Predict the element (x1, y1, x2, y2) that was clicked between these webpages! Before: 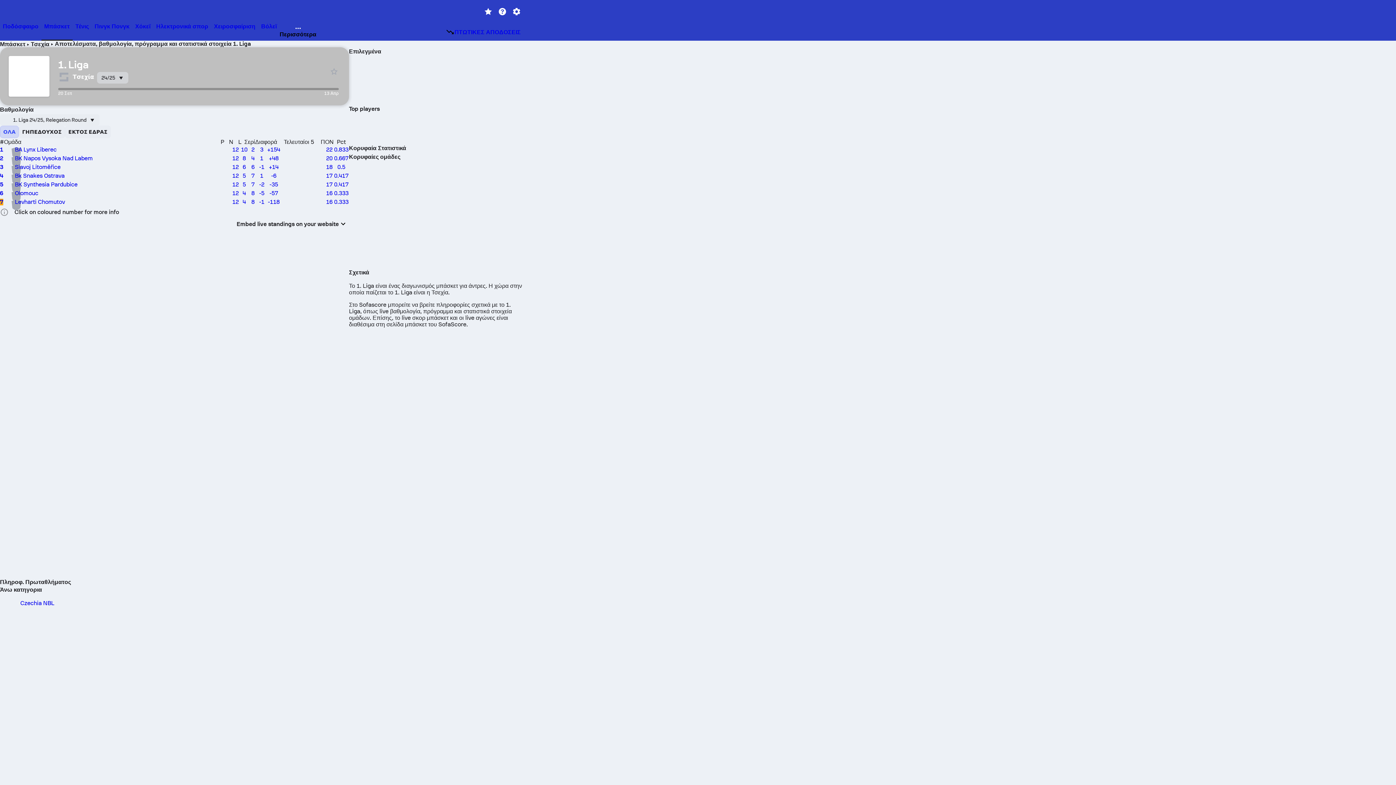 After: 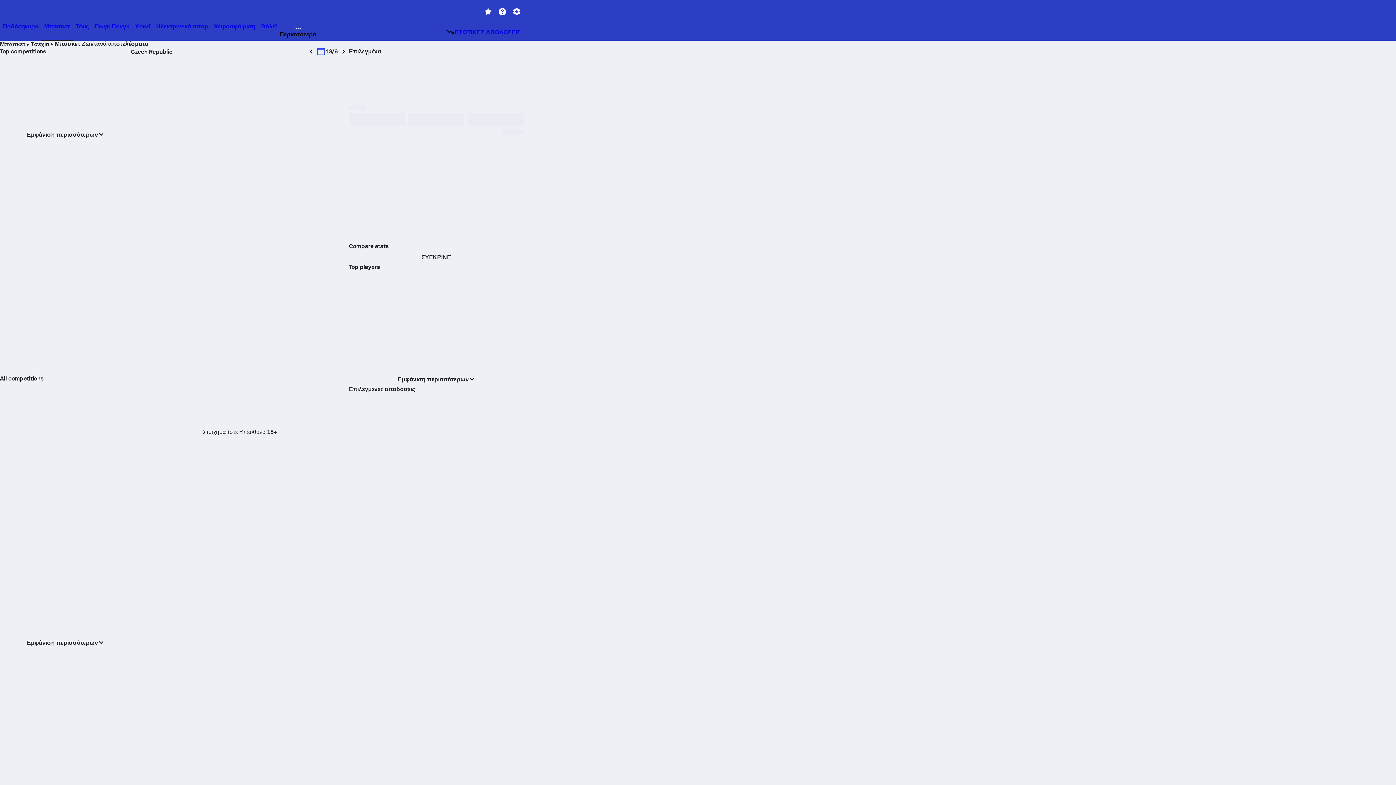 Action: bbox: (30, 40, 49, 47) label: Τσεχία